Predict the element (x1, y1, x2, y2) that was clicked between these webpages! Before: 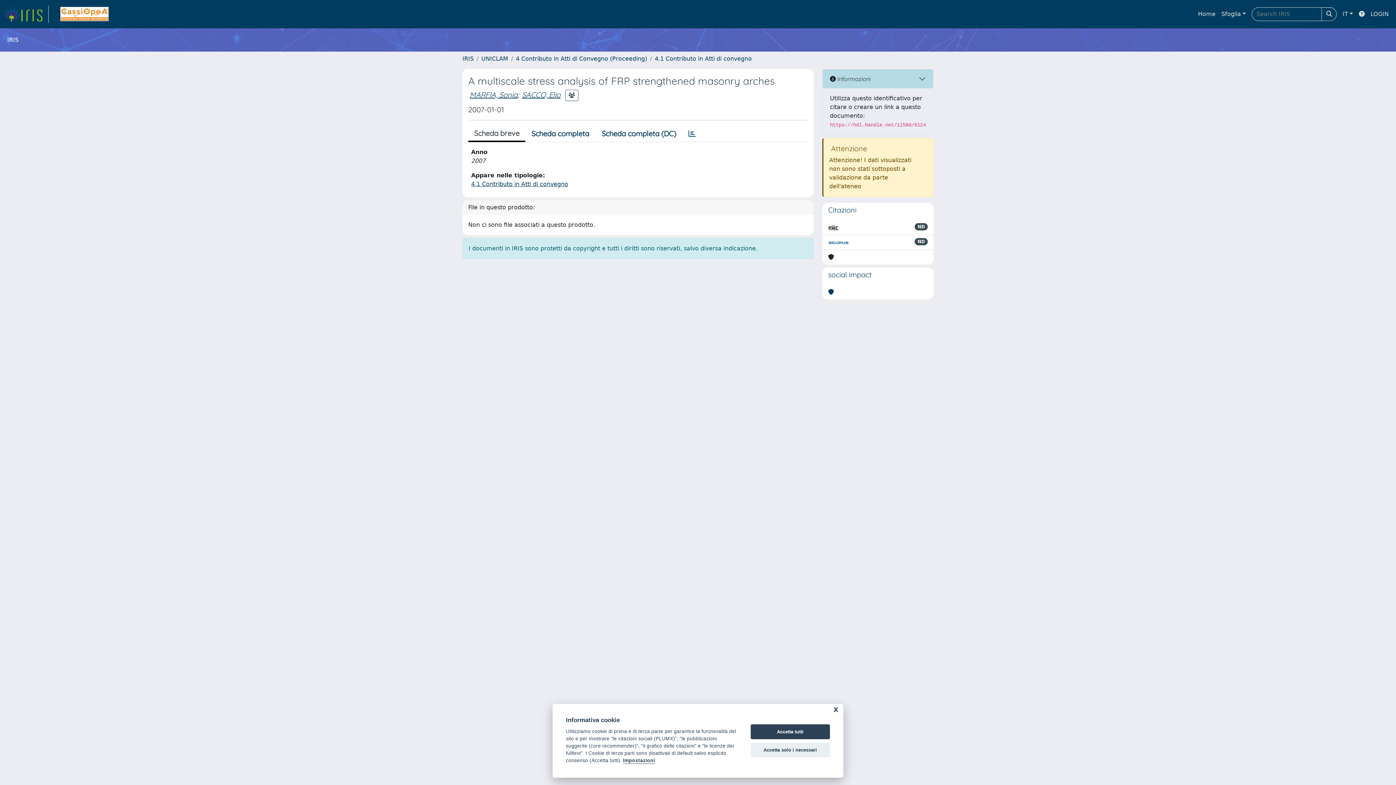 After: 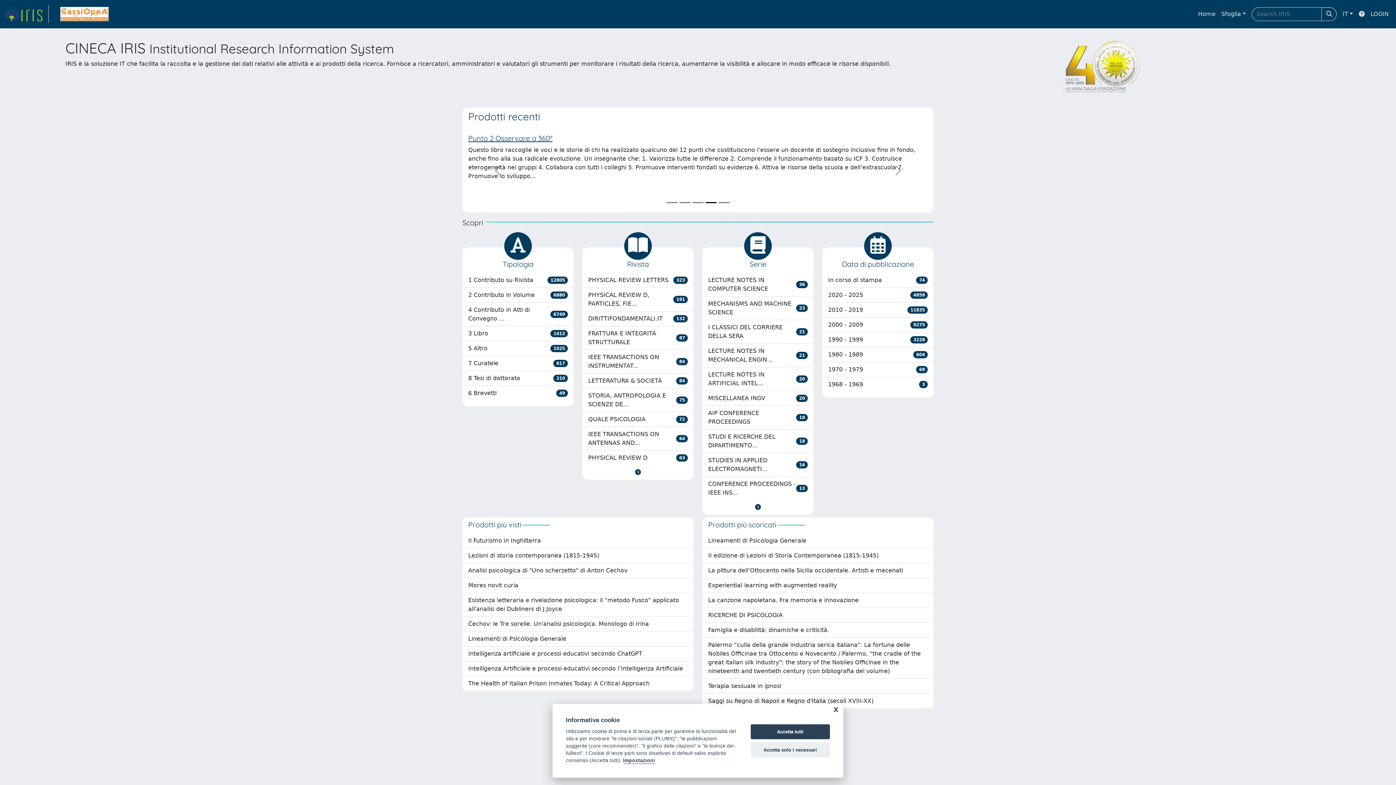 Action: label: Home bbox: (1195, 6, 1218, 21)